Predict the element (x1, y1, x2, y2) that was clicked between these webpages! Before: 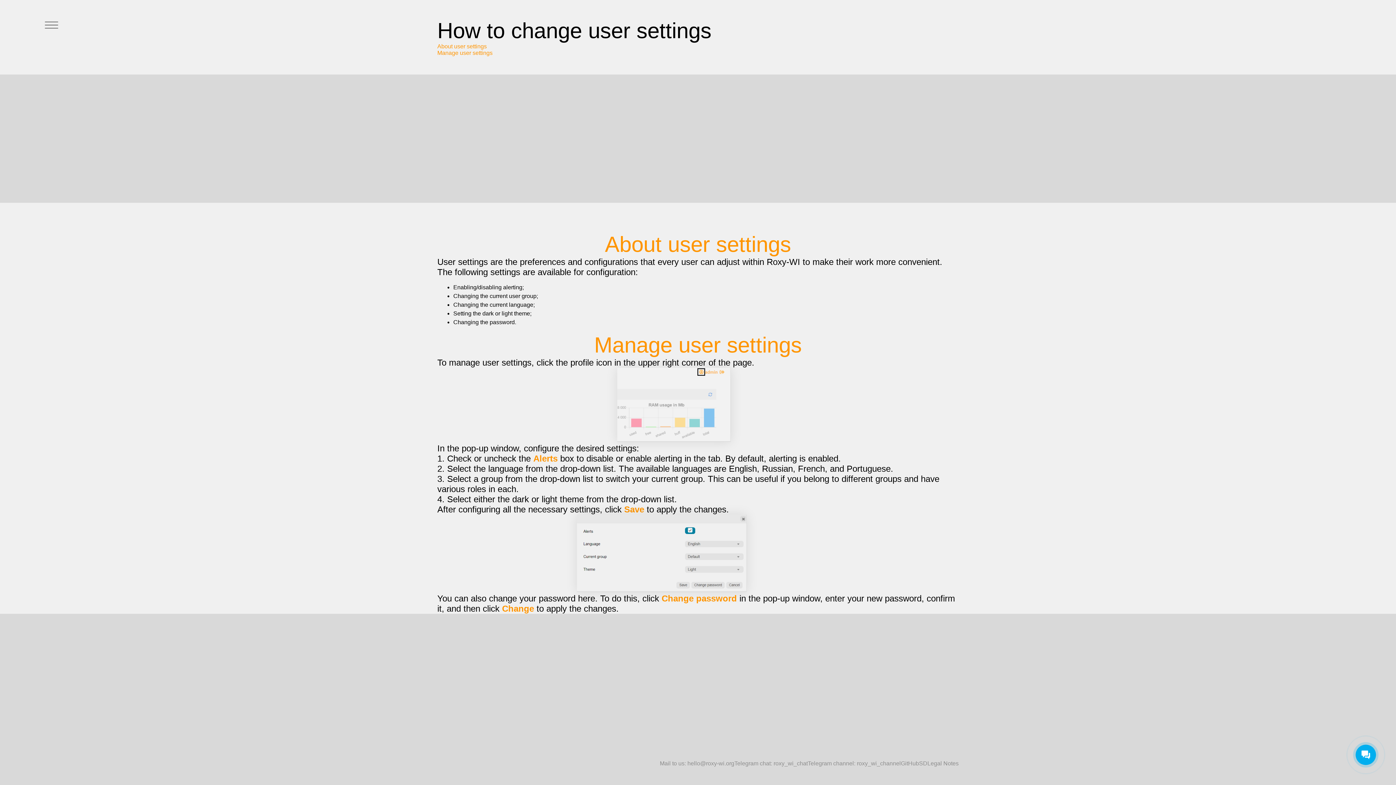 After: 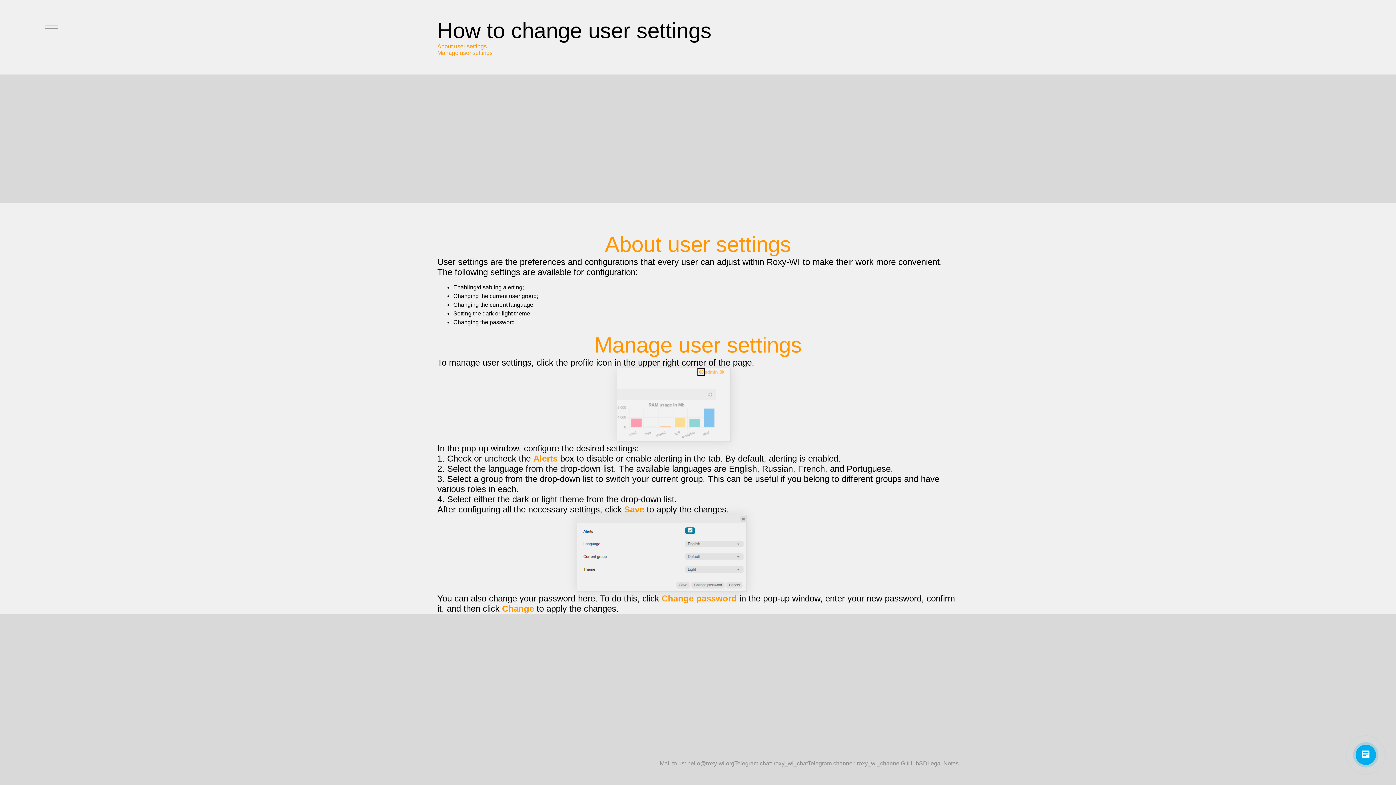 Action: label: Manage user settings bbox: (437, 49, 690, 56)